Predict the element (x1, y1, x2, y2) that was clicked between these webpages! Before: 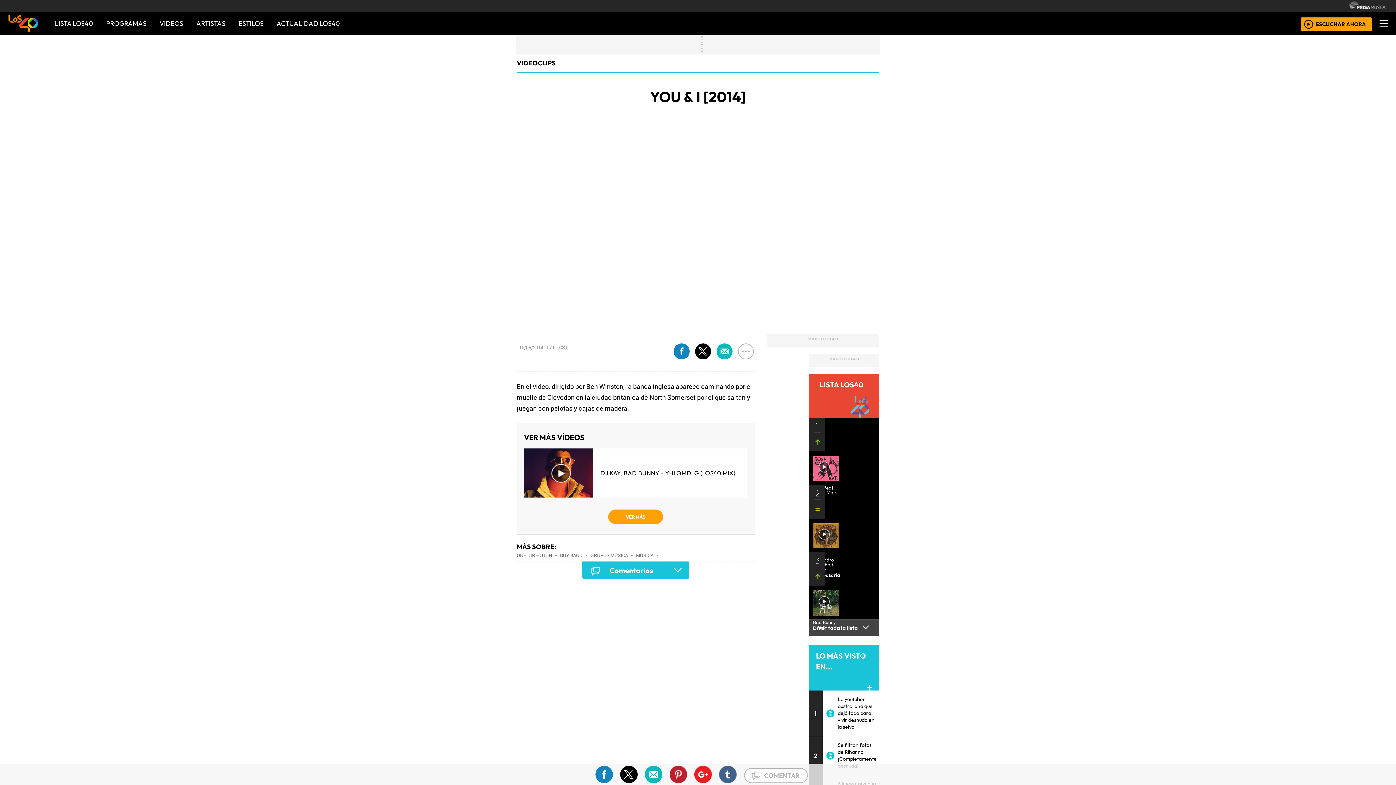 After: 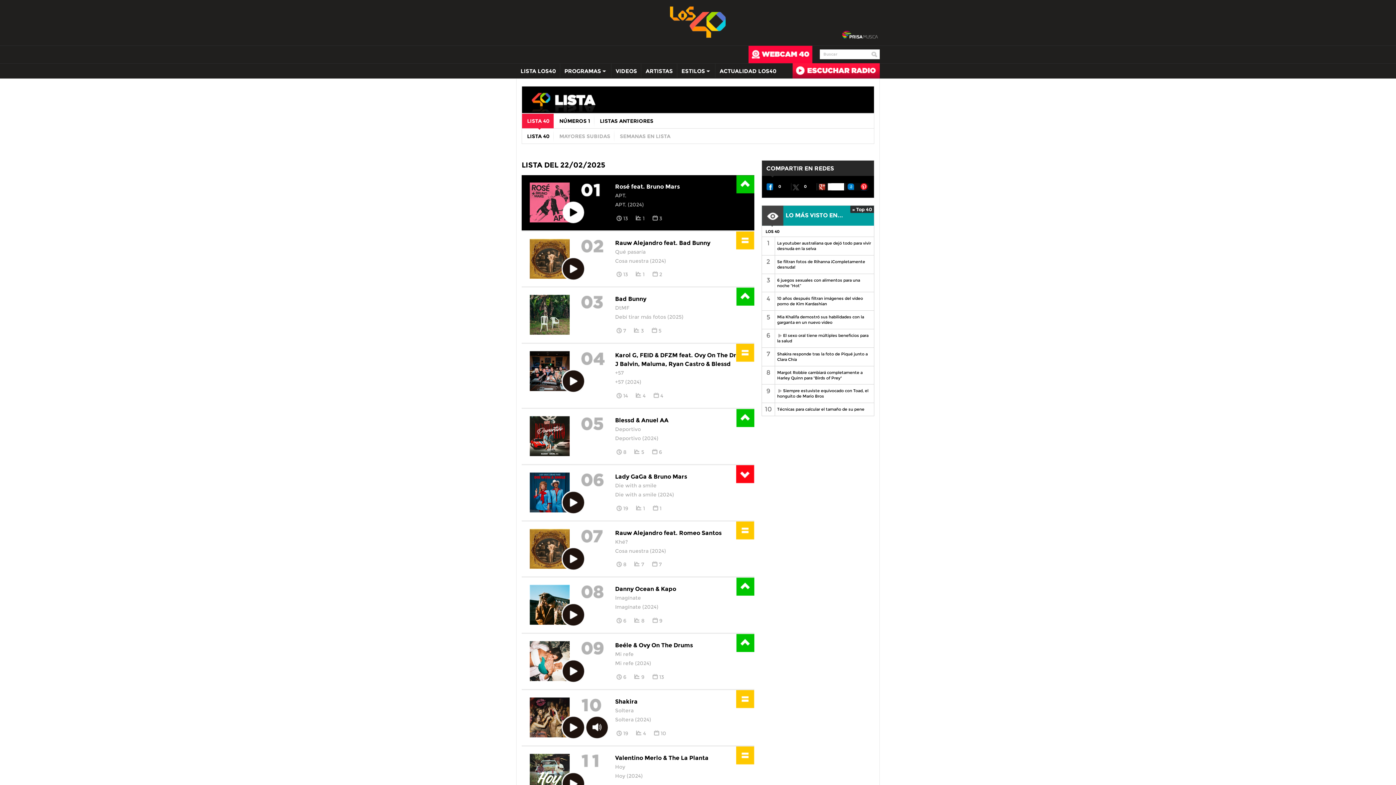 Action: bbox: (858, 624, 870, 631)